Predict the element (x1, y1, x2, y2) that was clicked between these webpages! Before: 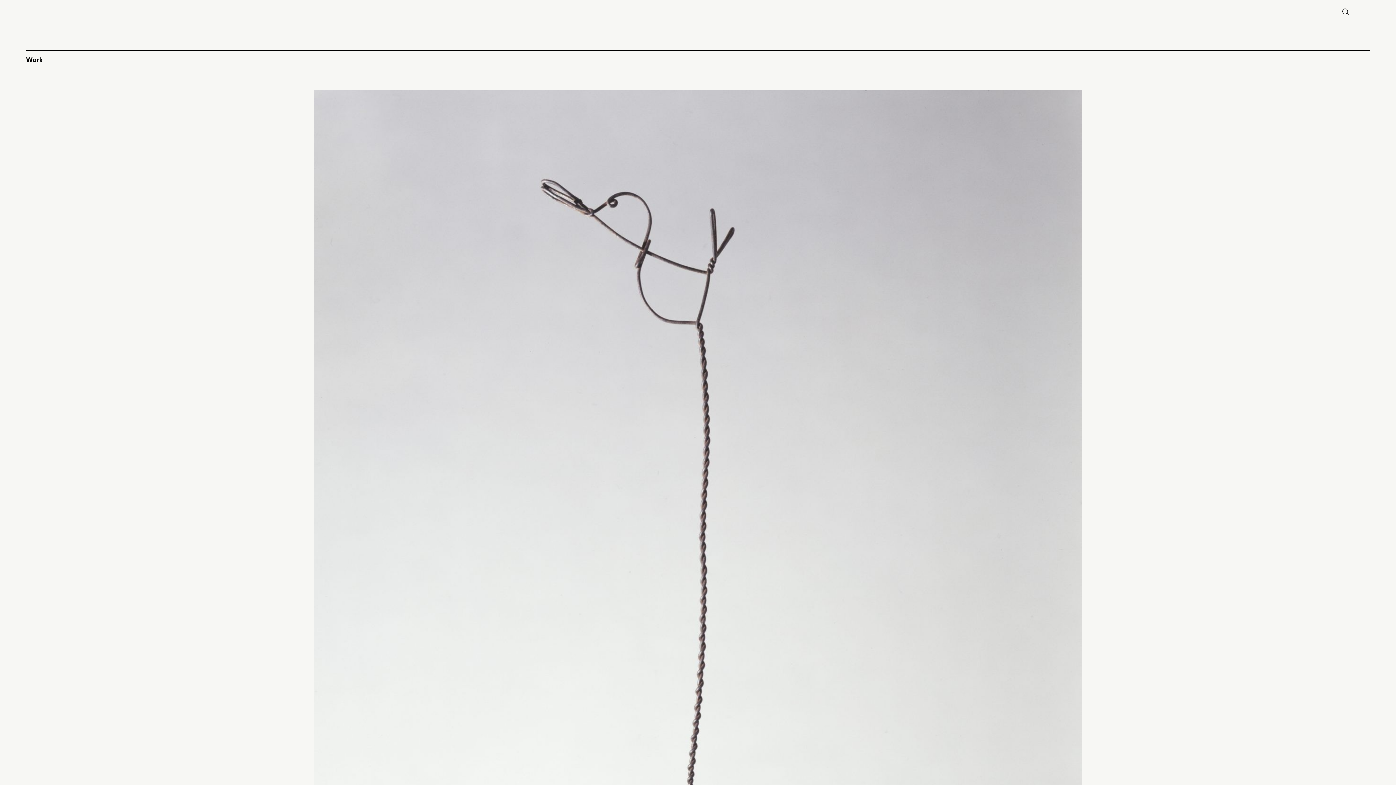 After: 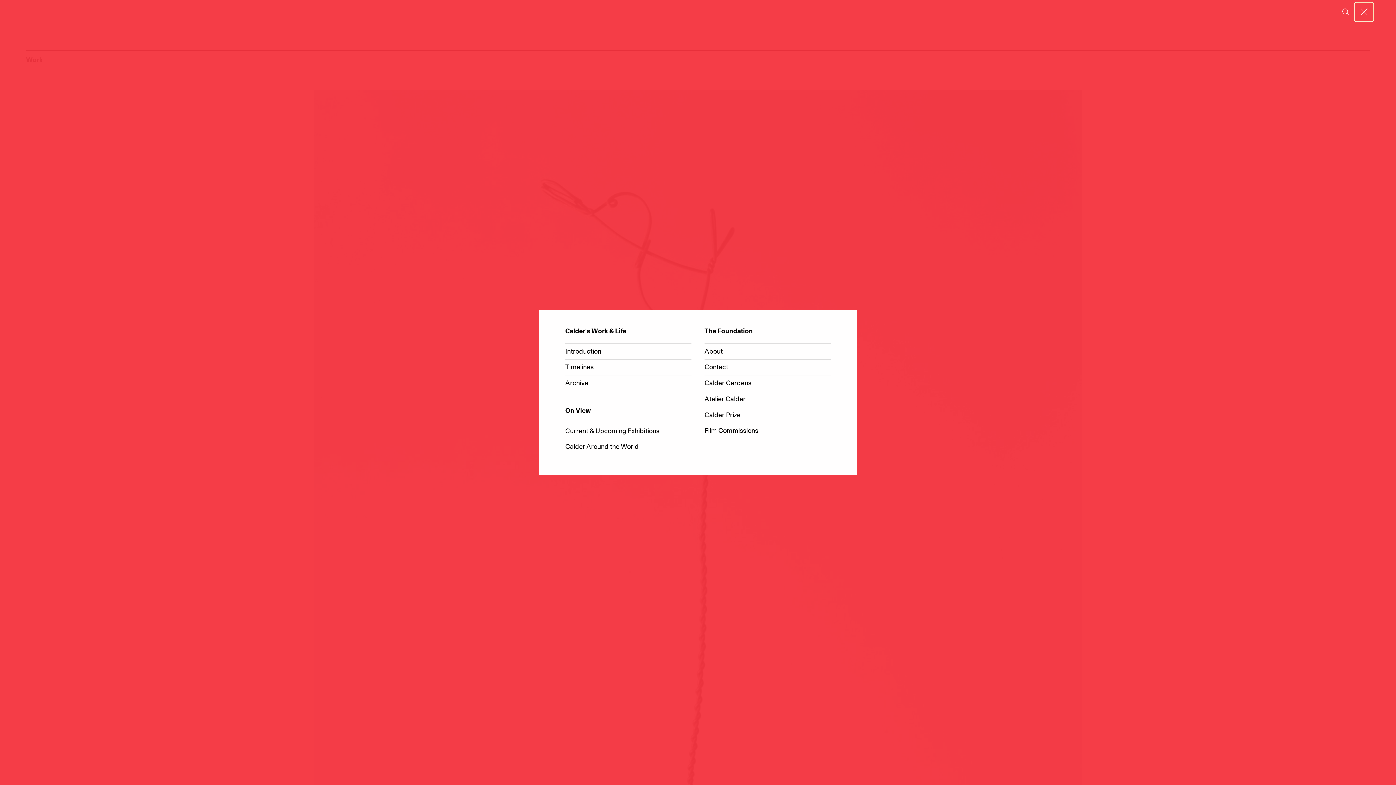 Action: label: Toggle open menu bbox: (1355, 2, 1373, 21)